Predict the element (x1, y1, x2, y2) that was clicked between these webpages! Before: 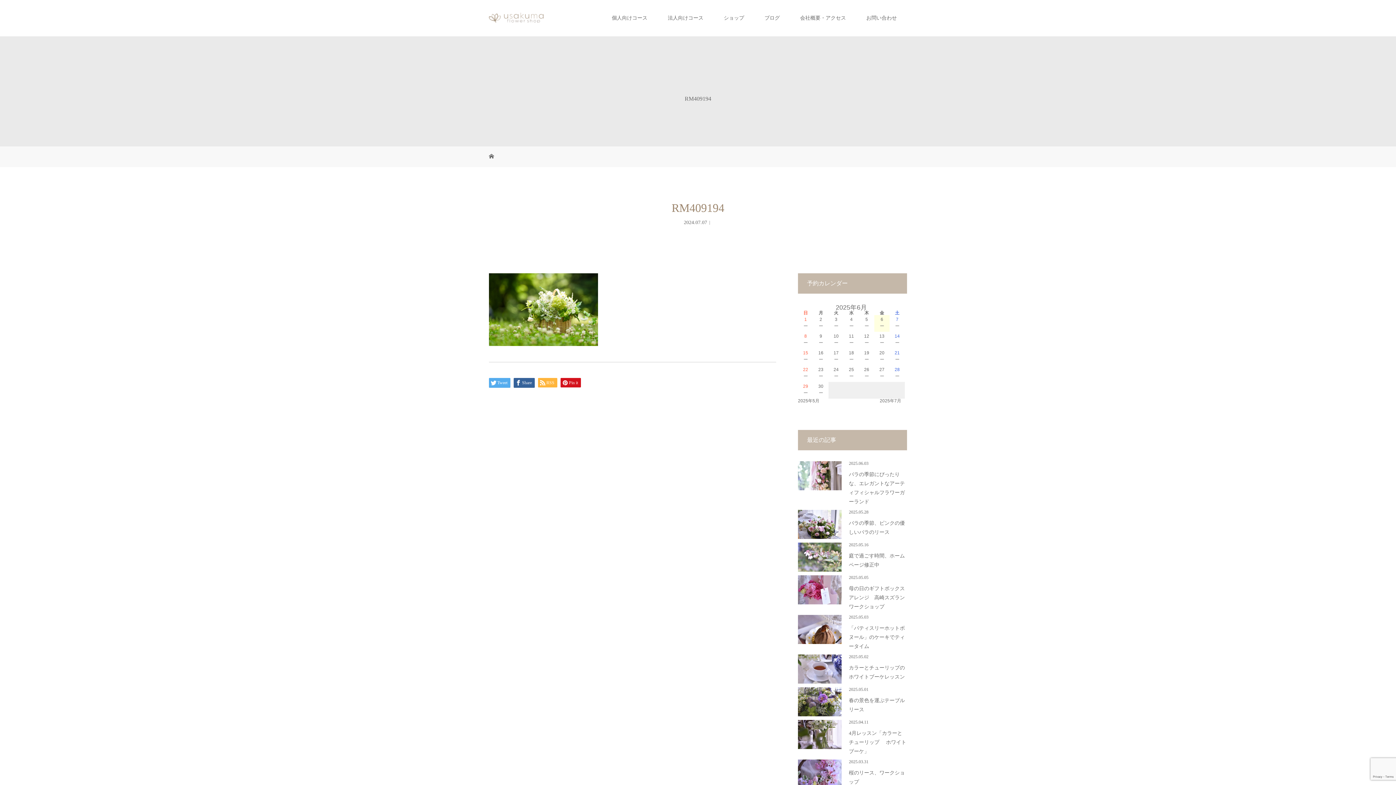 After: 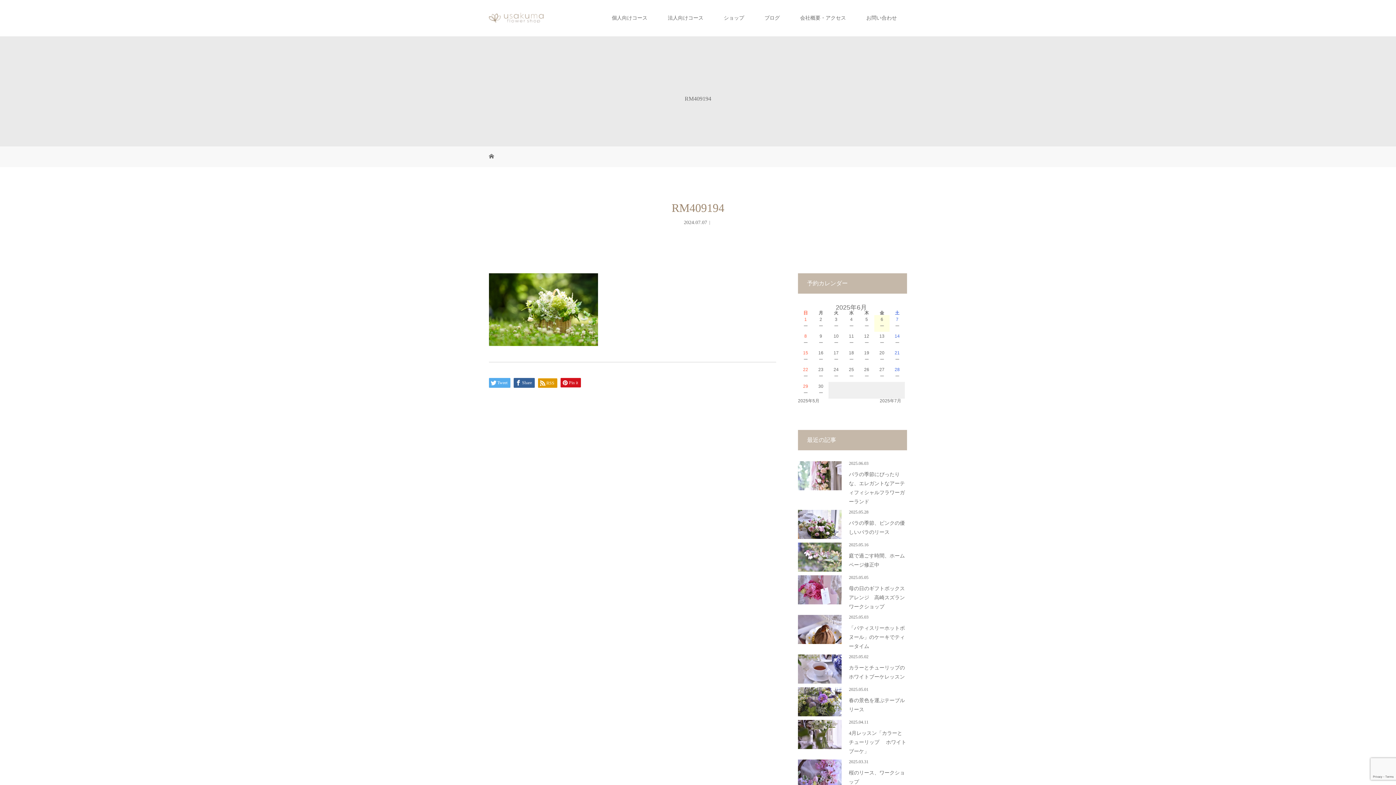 Action: label: RSS bbox: (538, 378, 557, 387)